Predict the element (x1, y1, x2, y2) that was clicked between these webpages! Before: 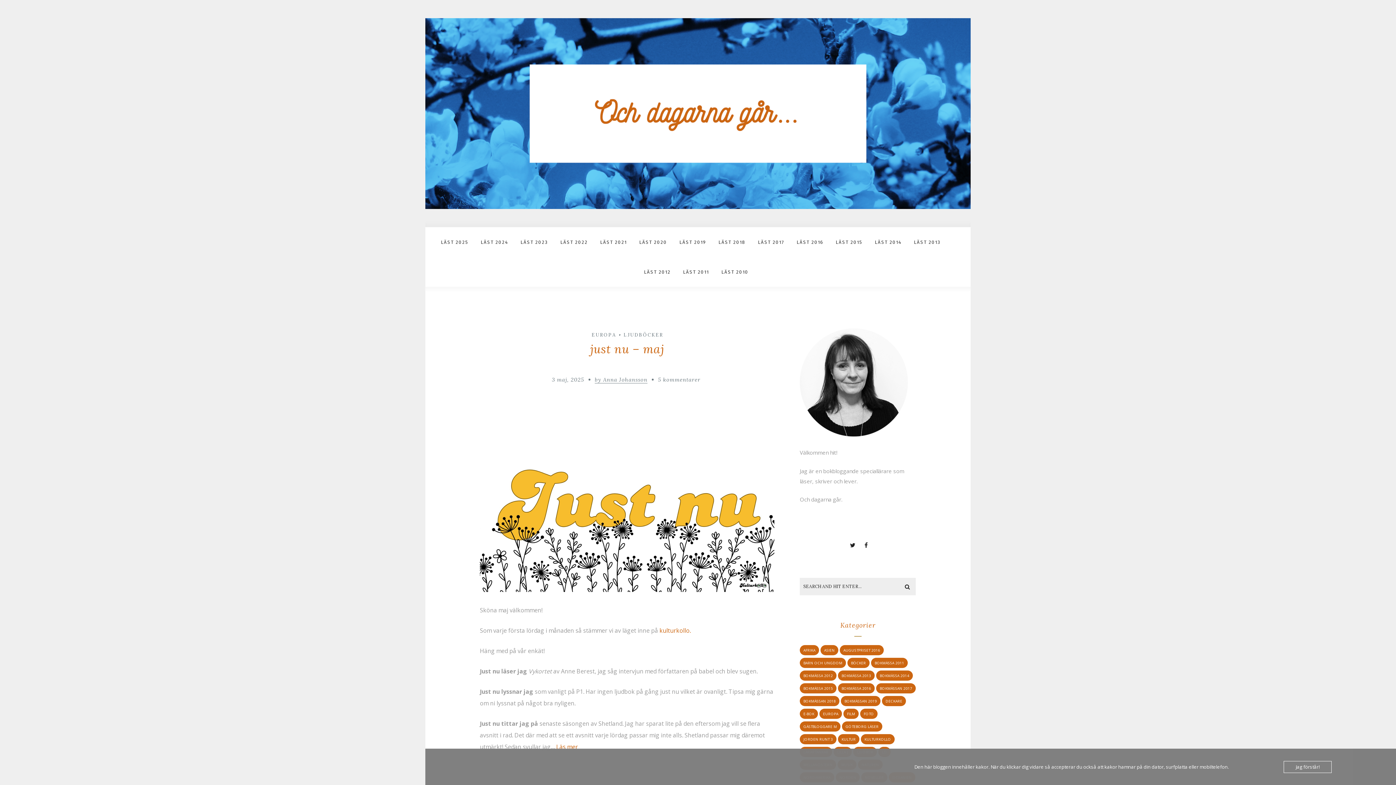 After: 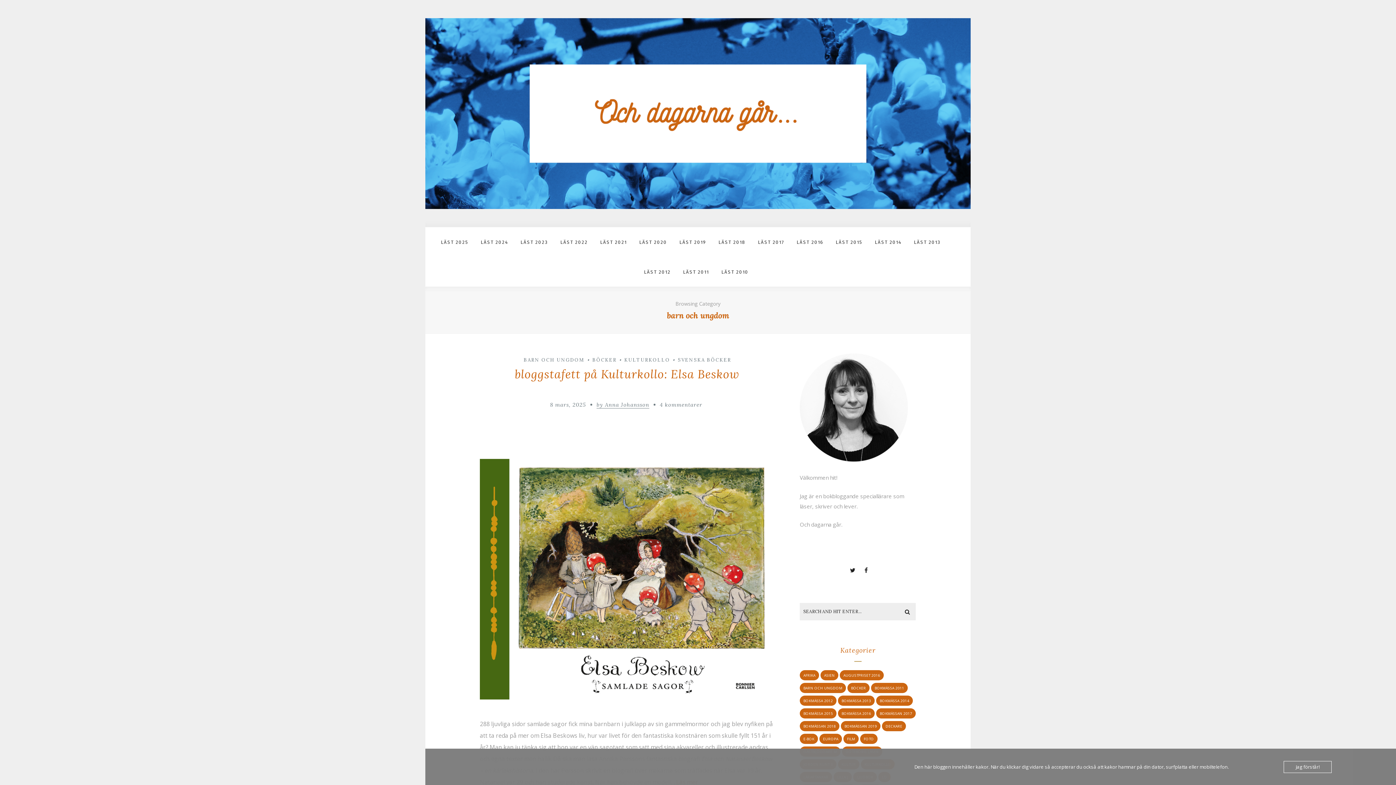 Action: label: BARN OCH UNGDOM bbox: (800, 374, 844, 384)